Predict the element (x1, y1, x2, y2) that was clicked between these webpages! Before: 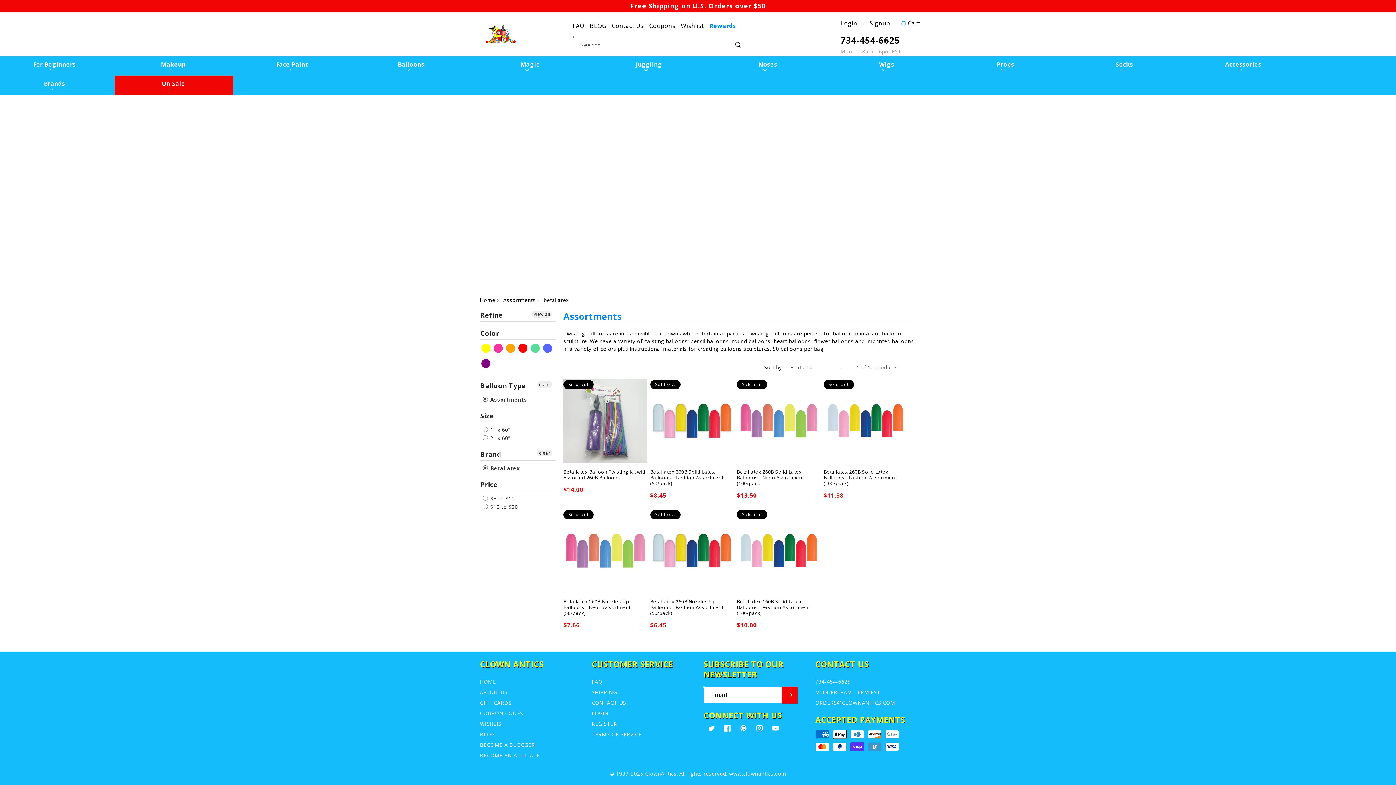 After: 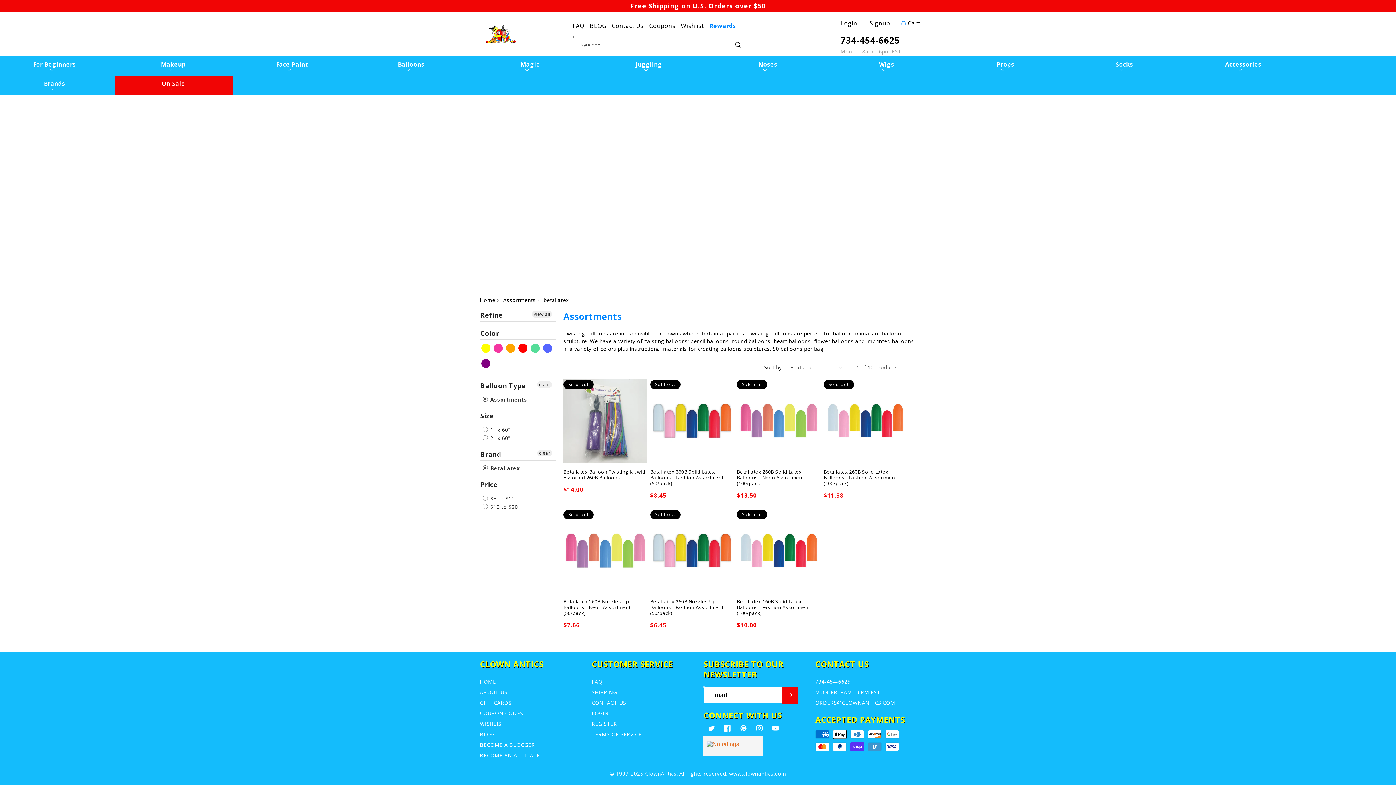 Action: bbox: (543, 296, 568, 303) label: betallatex